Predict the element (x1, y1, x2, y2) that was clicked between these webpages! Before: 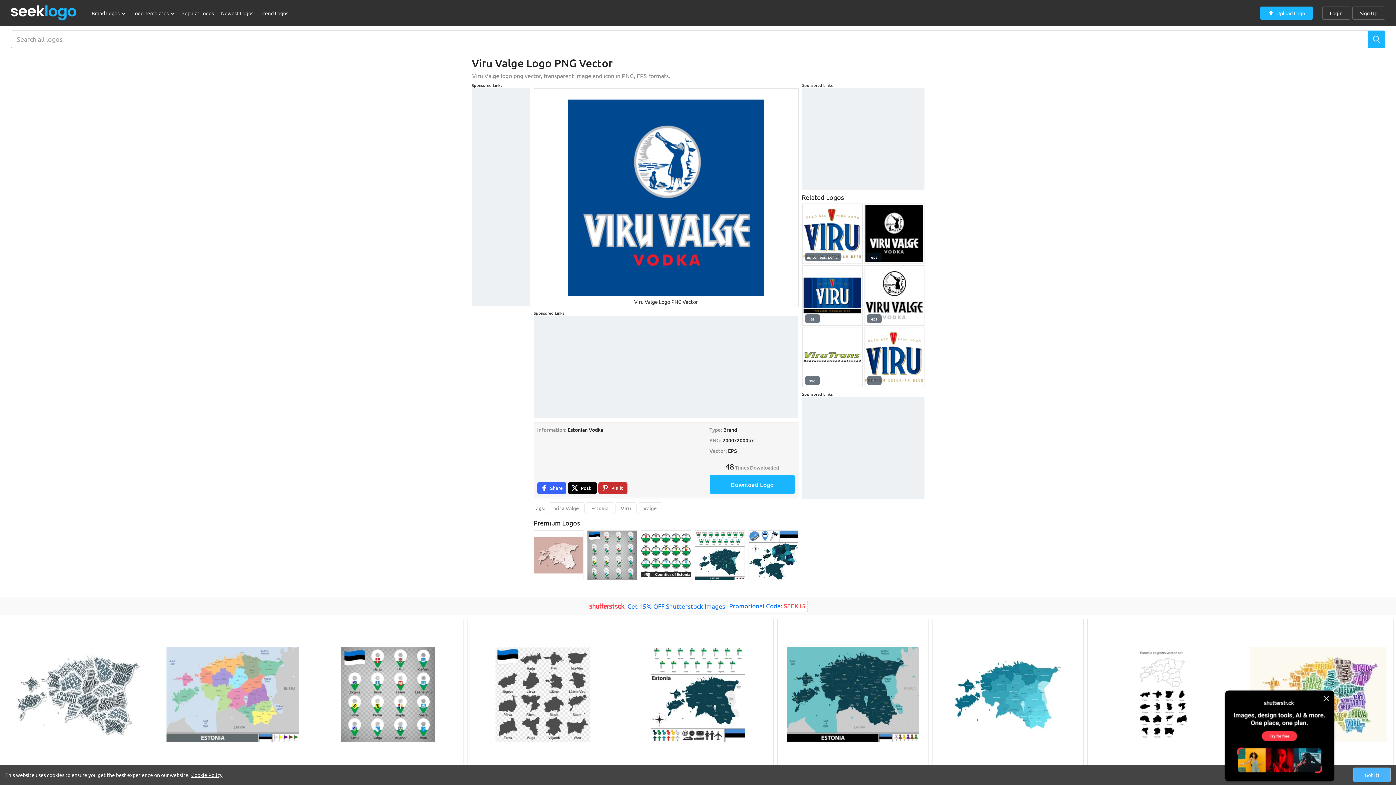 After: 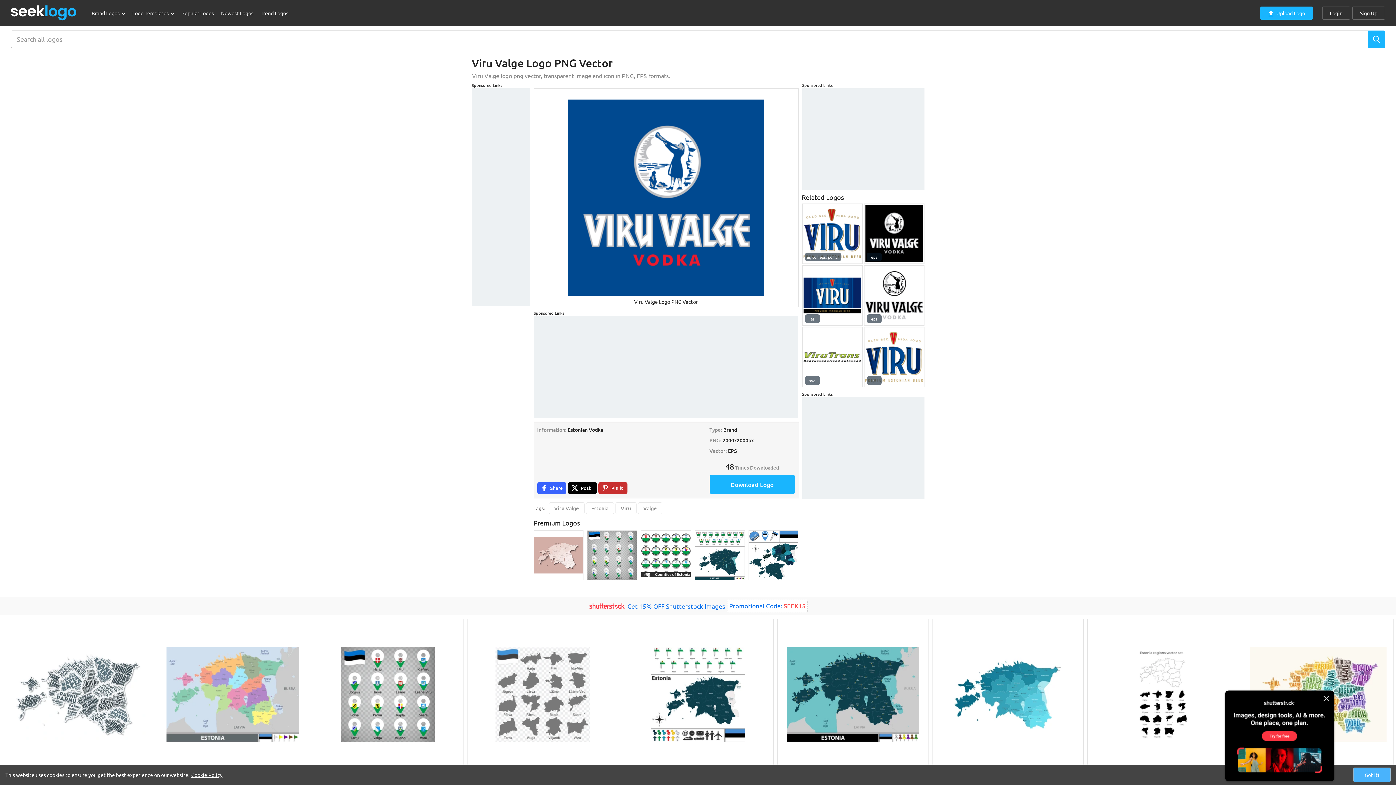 Action: bbox: (467, 619, 618, 770)